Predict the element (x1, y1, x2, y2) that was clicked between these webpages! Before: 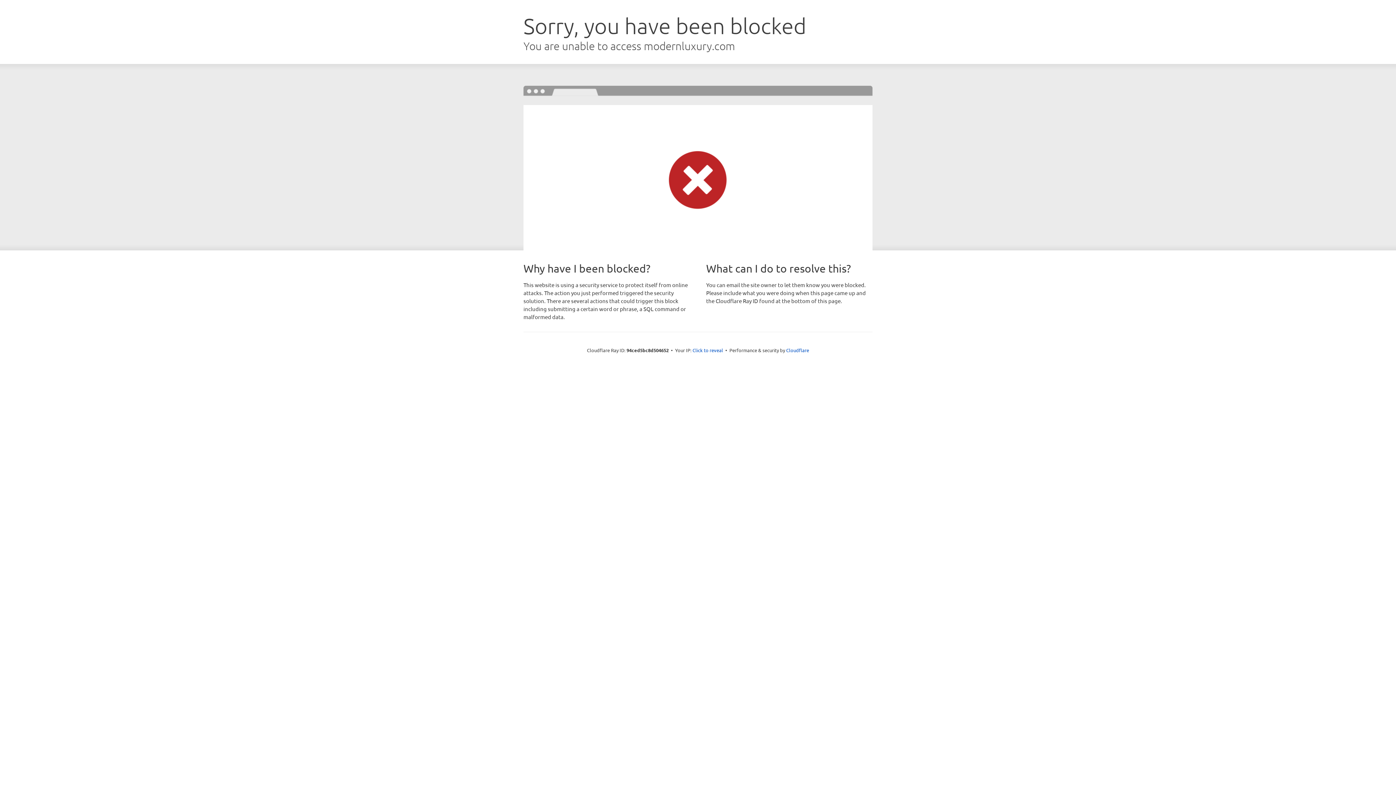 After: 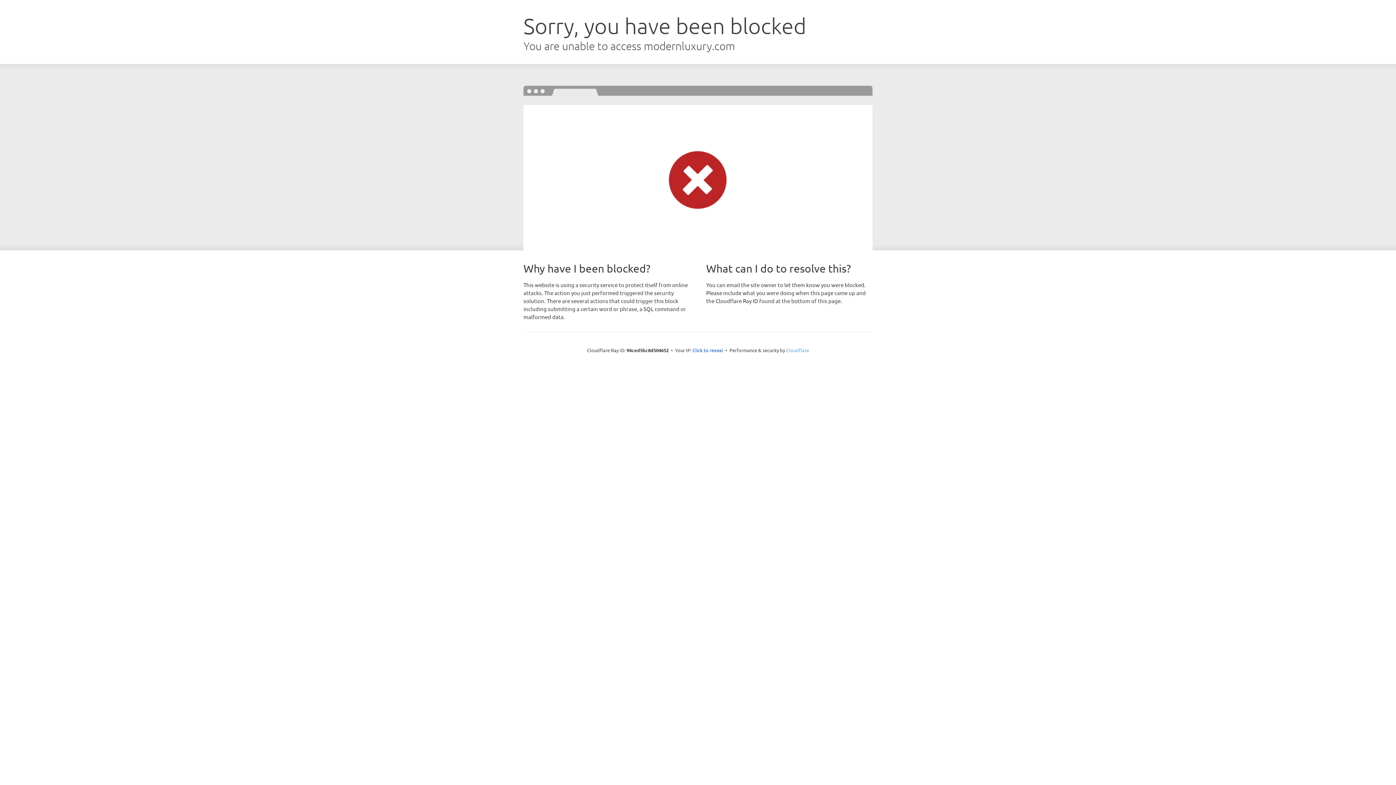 Action: label: Cloudflare bbox: (786, 347, 809, 353)